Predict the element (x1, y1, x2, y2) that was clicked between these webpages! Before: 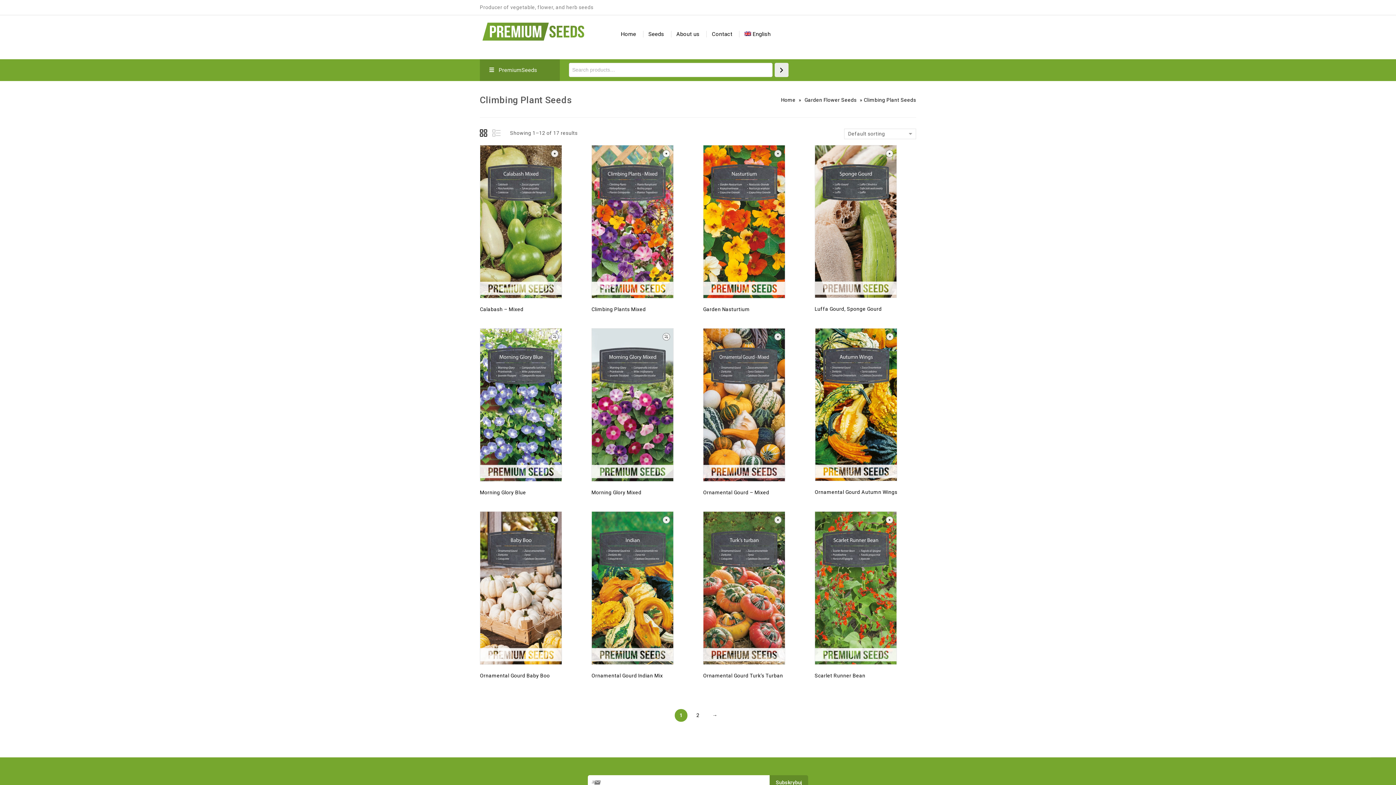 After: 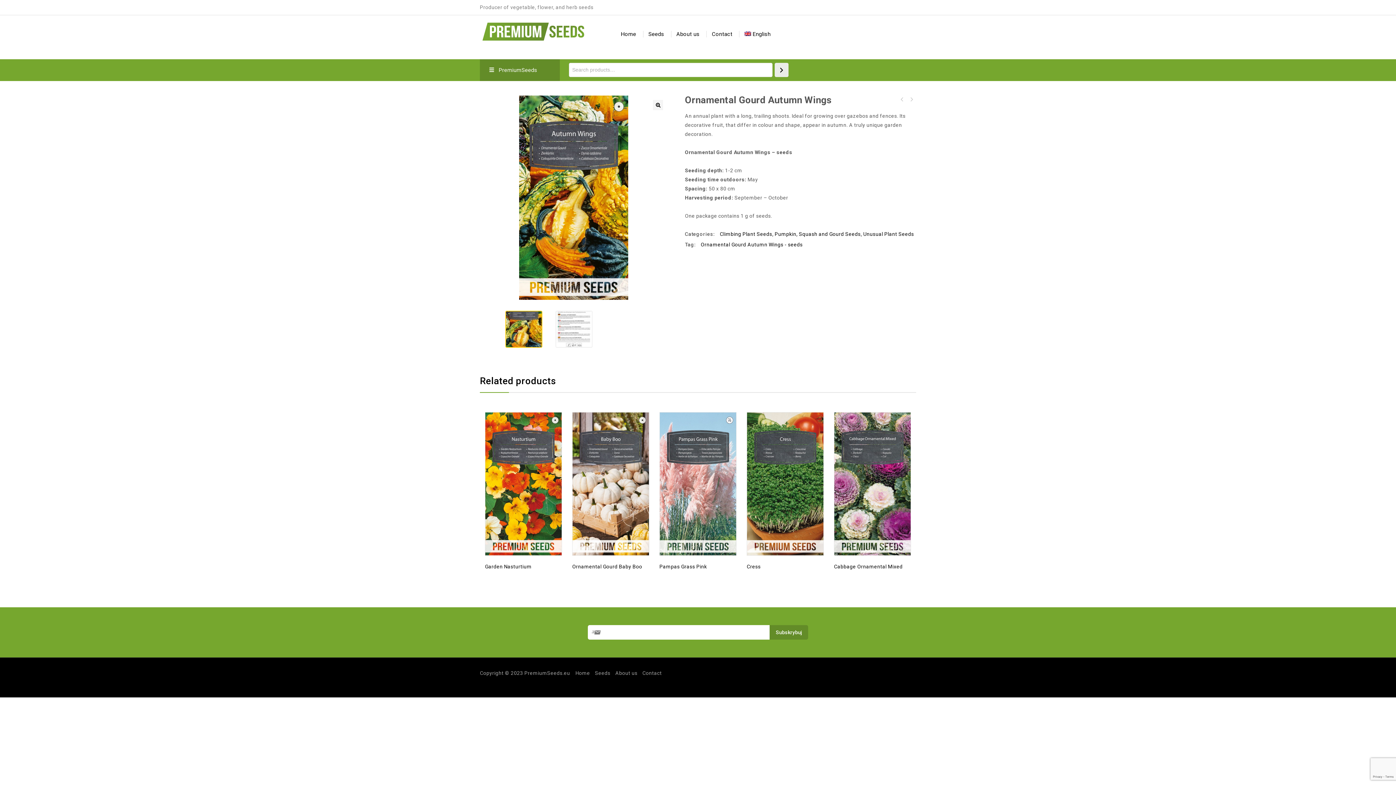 Action: bbox: (814, 488, 897, 496) label: Ornamental Gourd Autumn Wings